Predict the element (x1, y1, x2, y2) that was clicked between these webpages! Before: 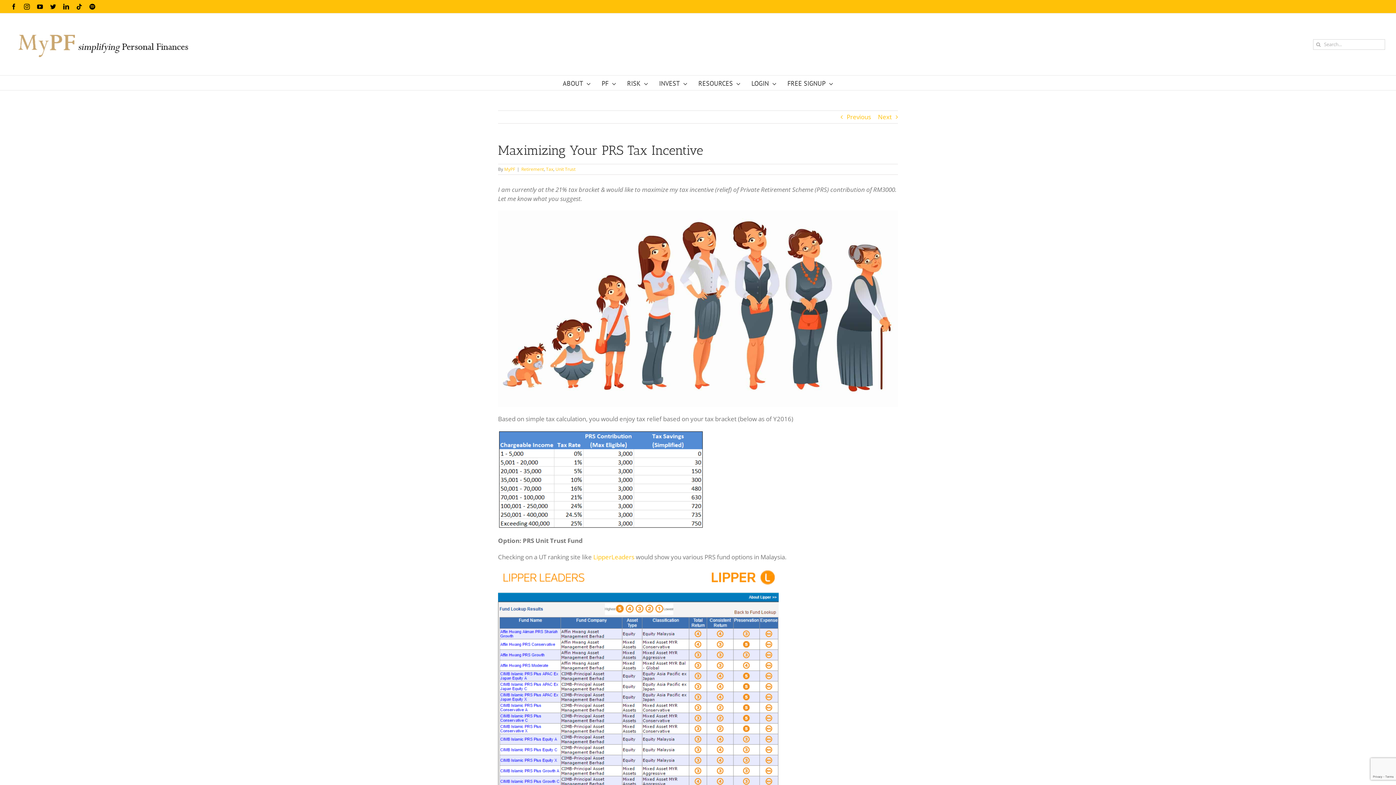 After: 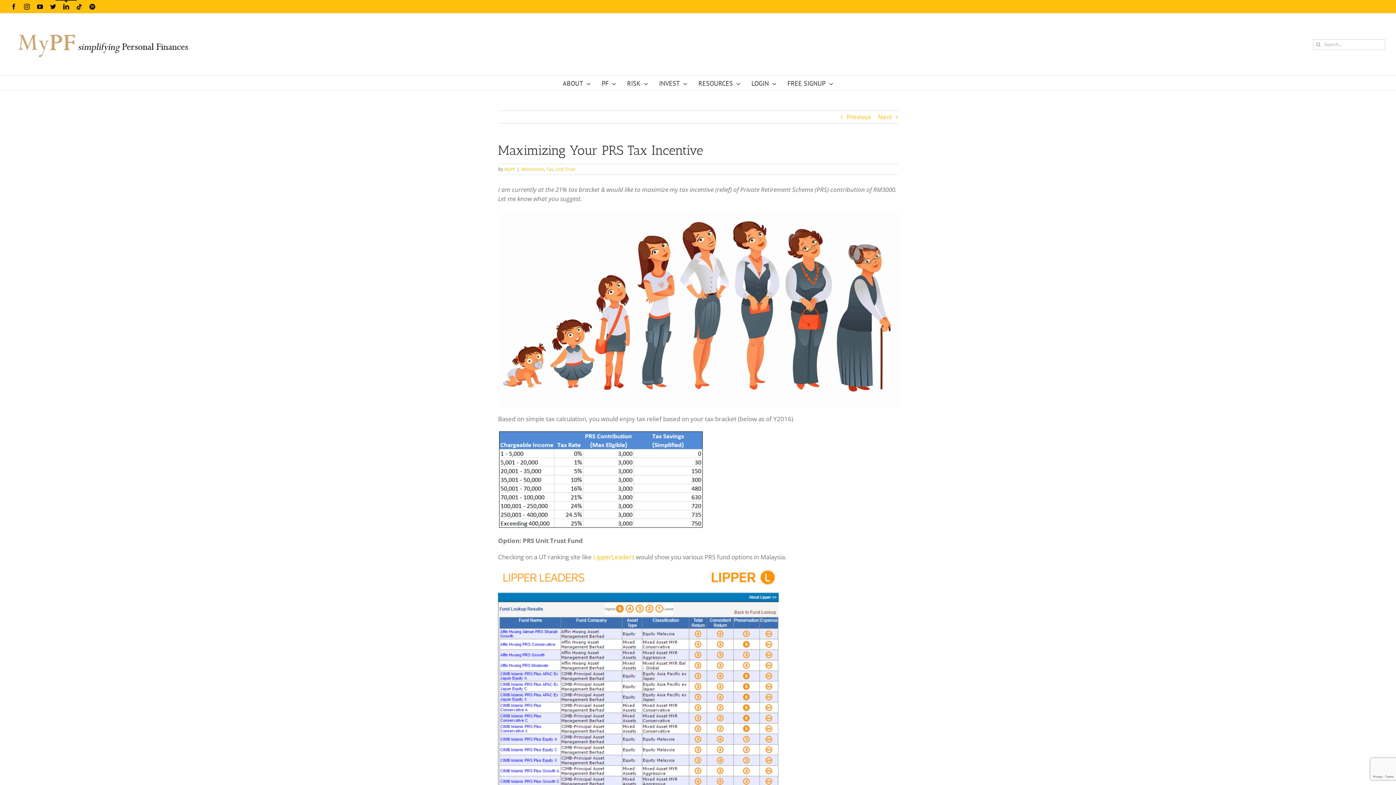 Action: label: LinkedIn bbox: (63, 3, 69, 9)